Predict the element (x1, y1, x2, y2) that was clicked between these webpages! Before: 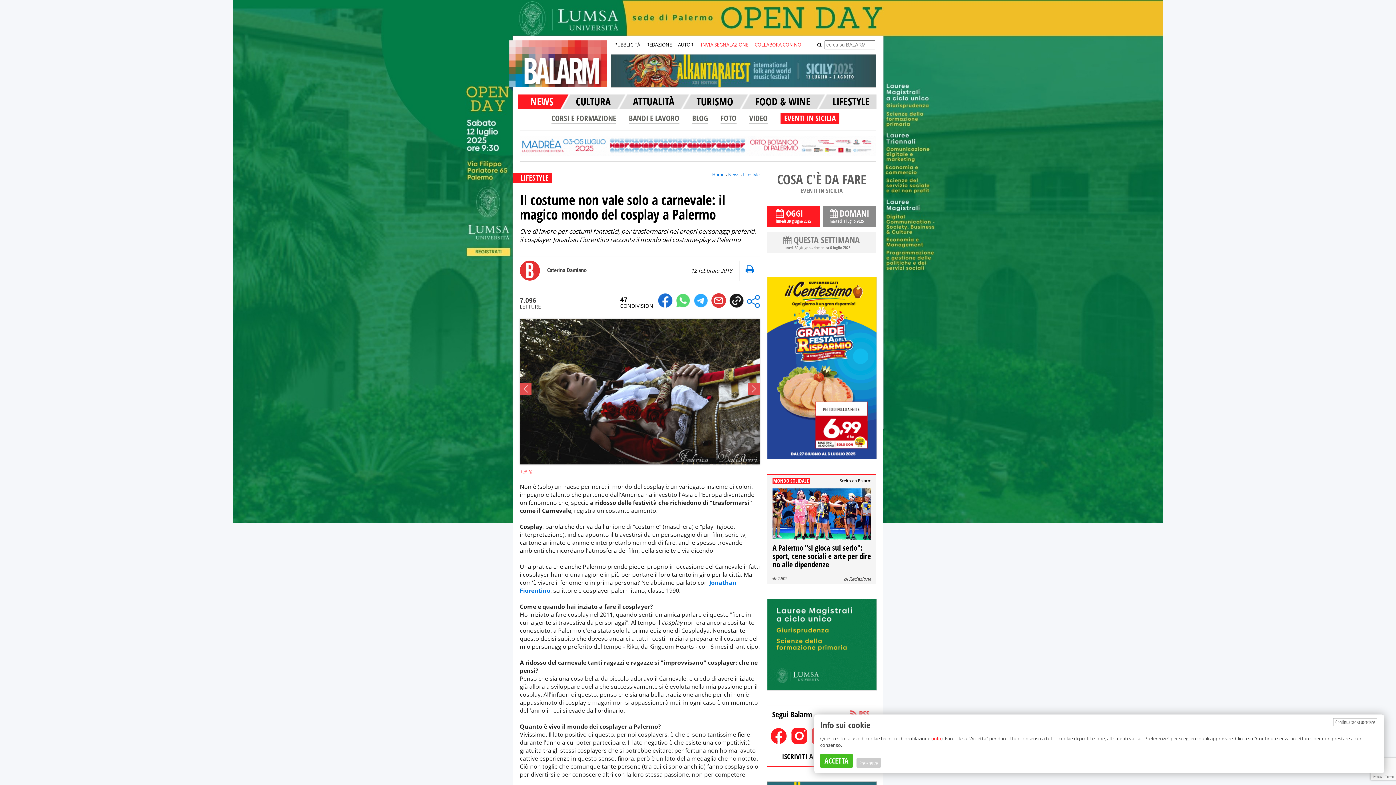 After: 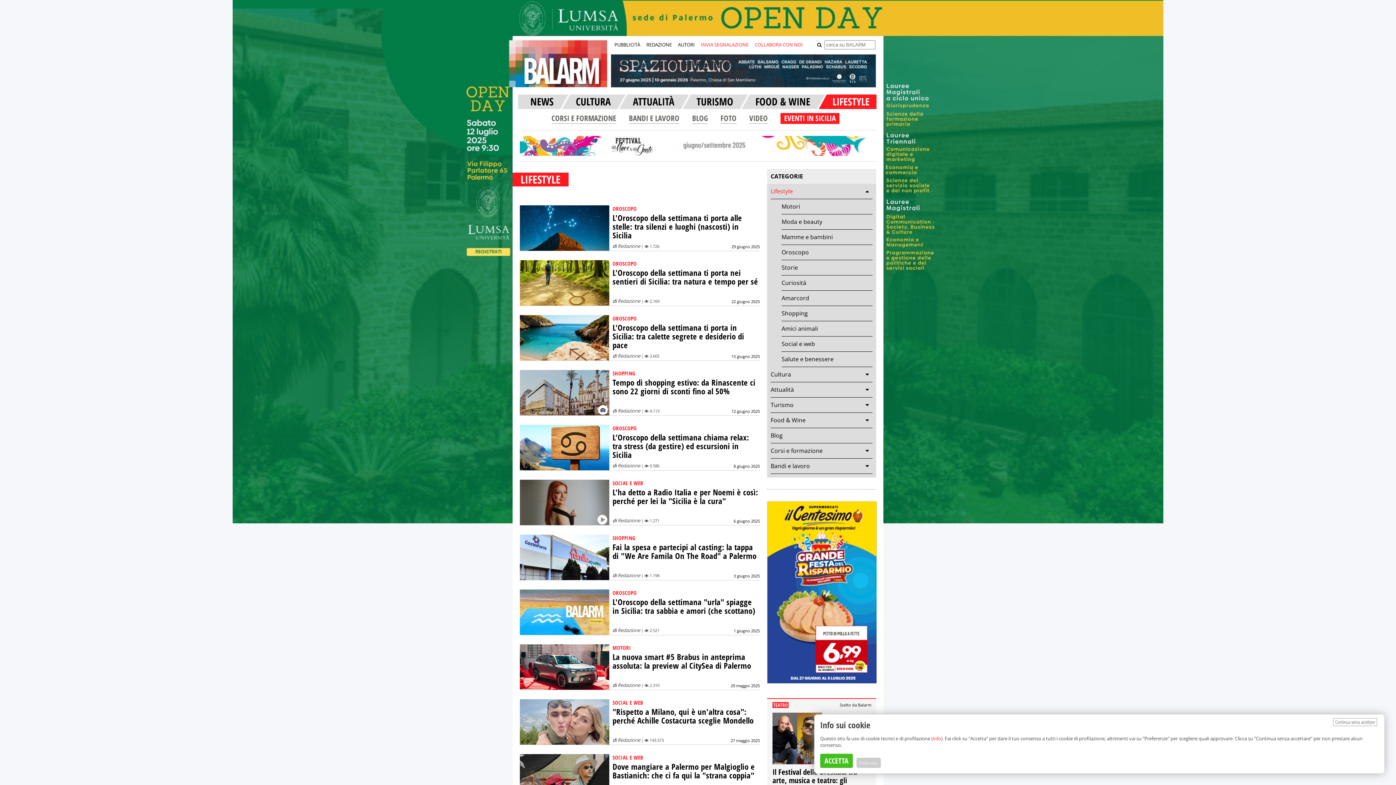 Action: bbox: (743, 171, 760, 177) label: Lifestyle